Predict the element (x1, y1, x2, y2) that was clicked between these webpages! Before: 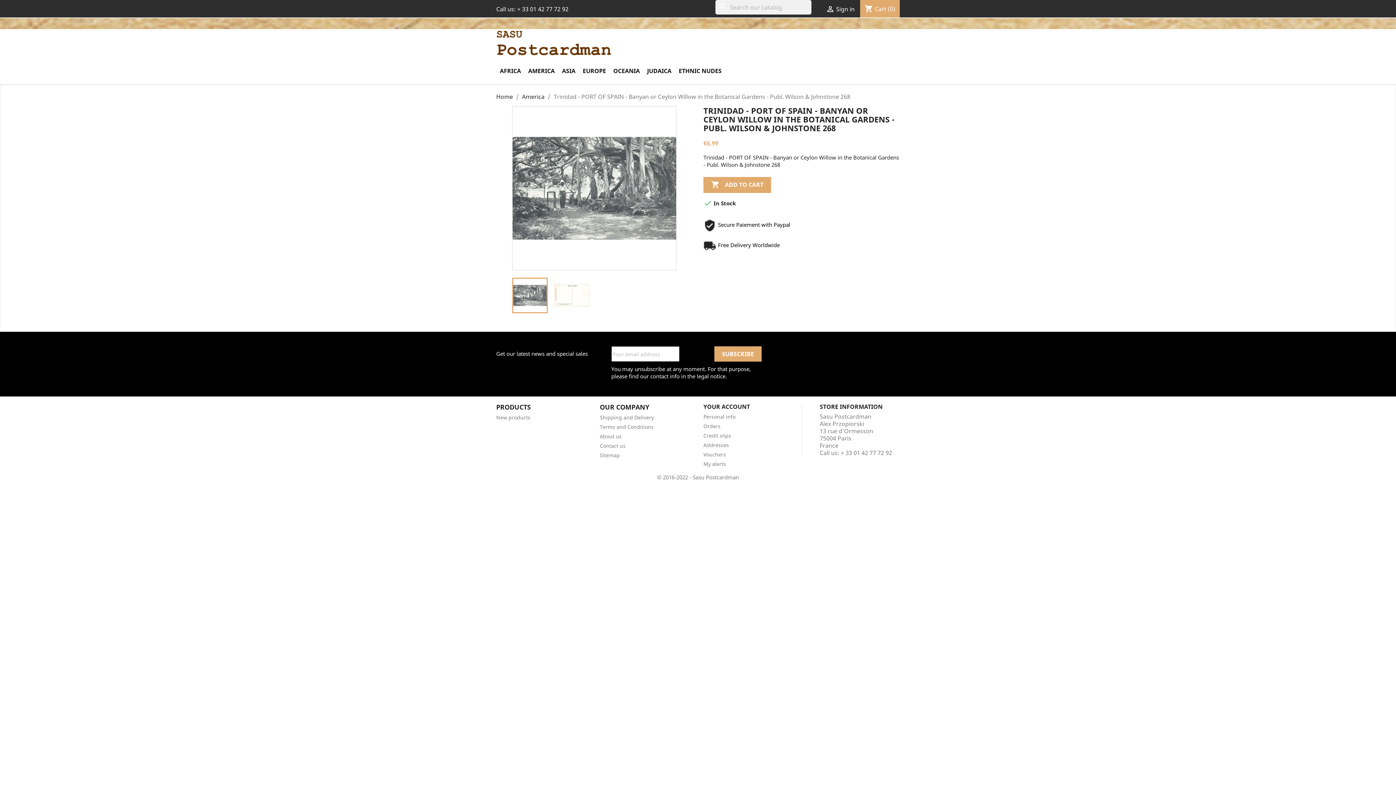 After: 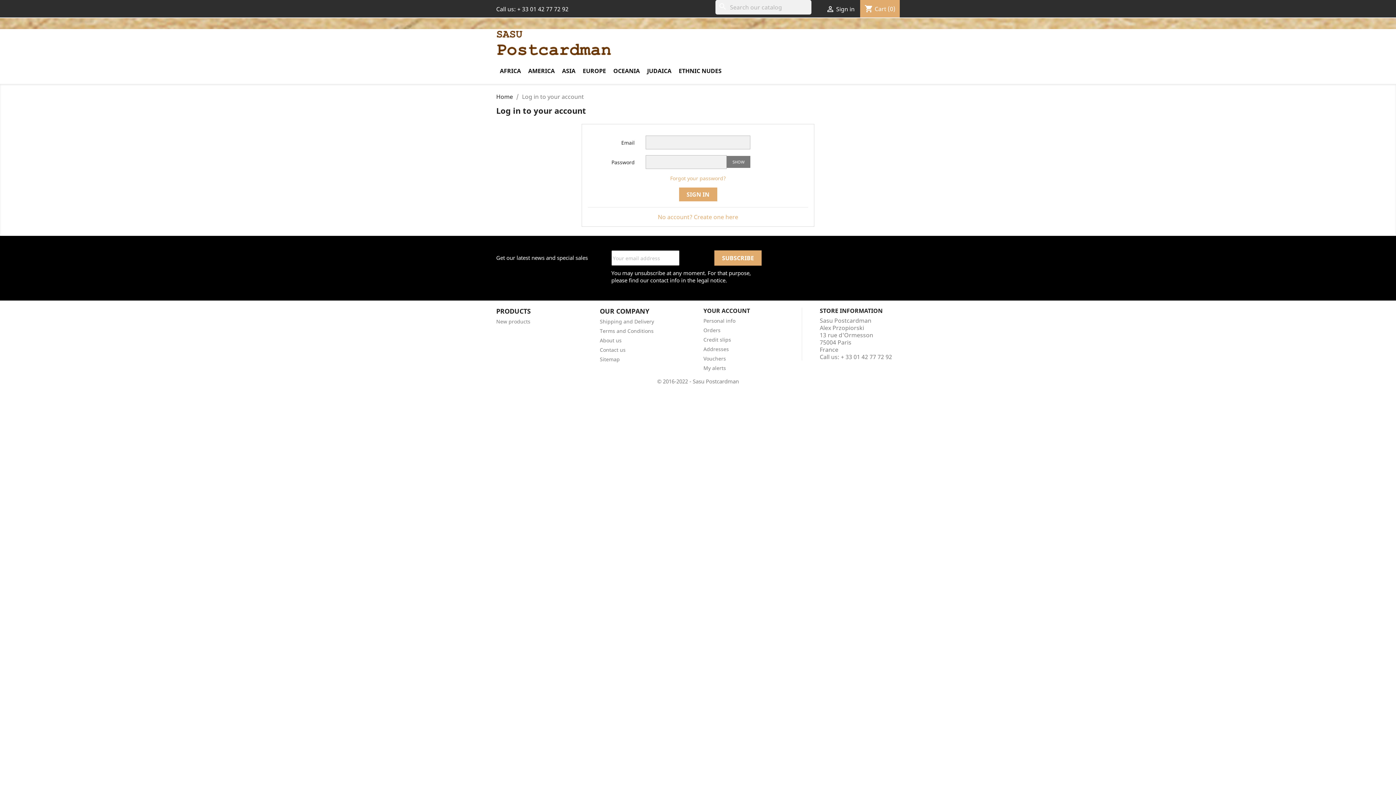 Action: bbox: (703, 422, 720, 429) label: Orders